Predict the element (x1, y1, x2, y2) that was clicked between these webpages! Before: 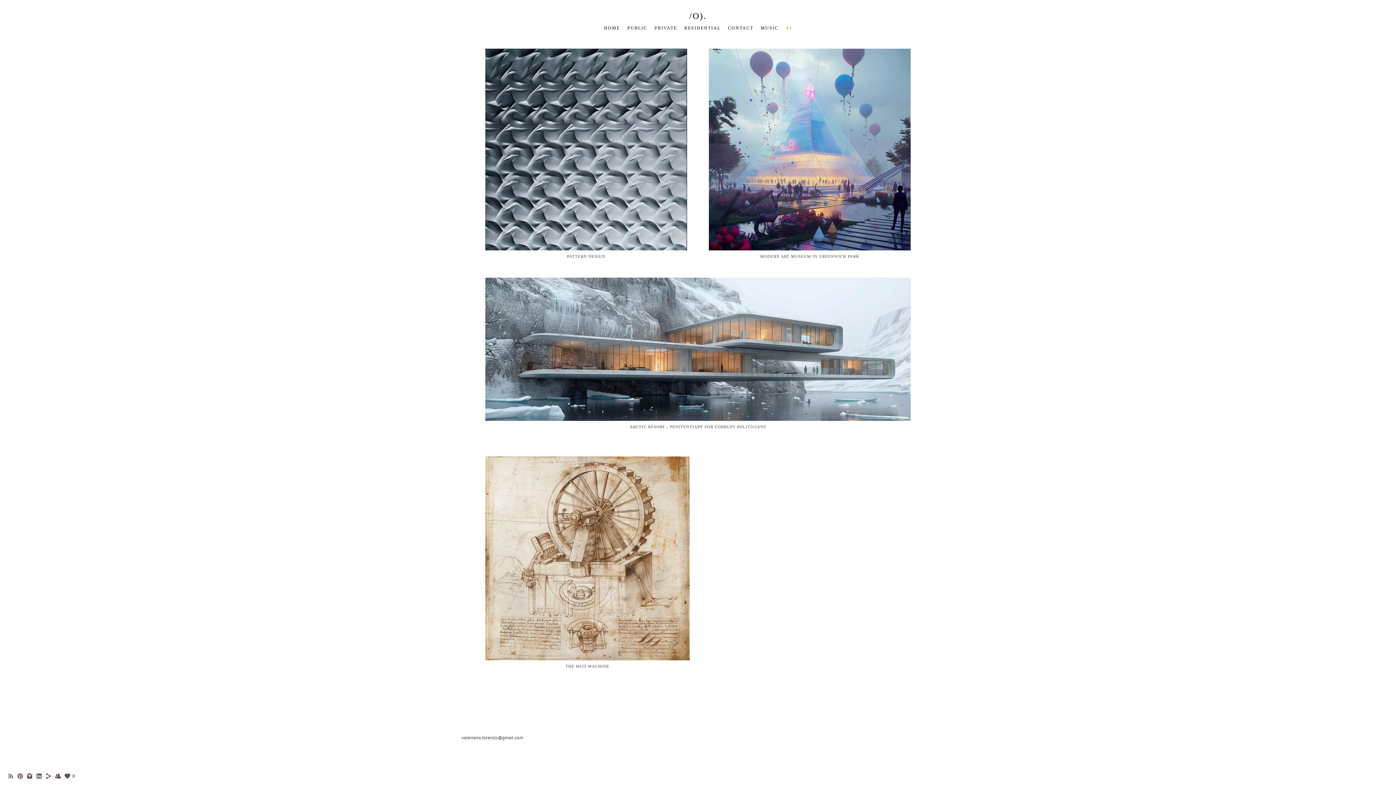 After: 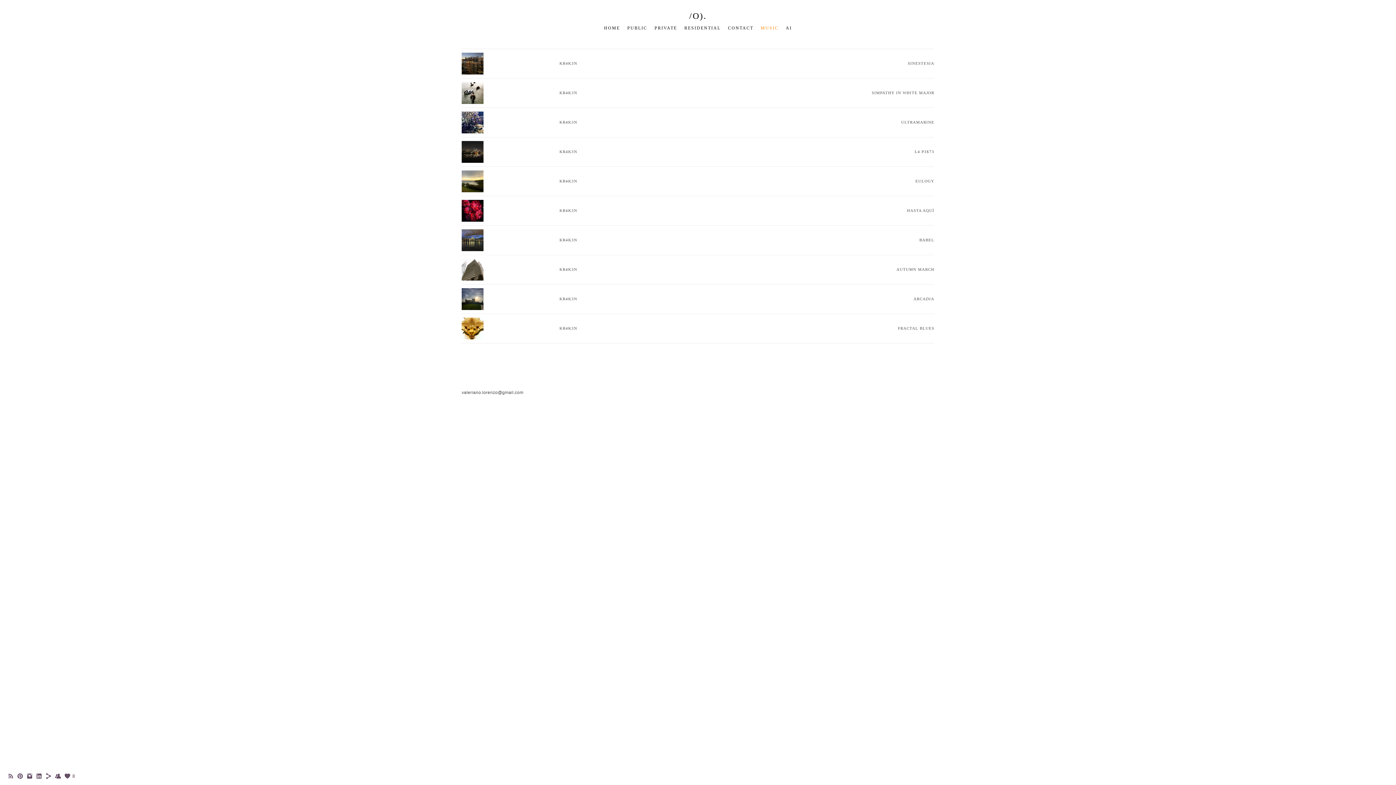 Action: bbox: (760, 25, 778, 30) label: MUSIC